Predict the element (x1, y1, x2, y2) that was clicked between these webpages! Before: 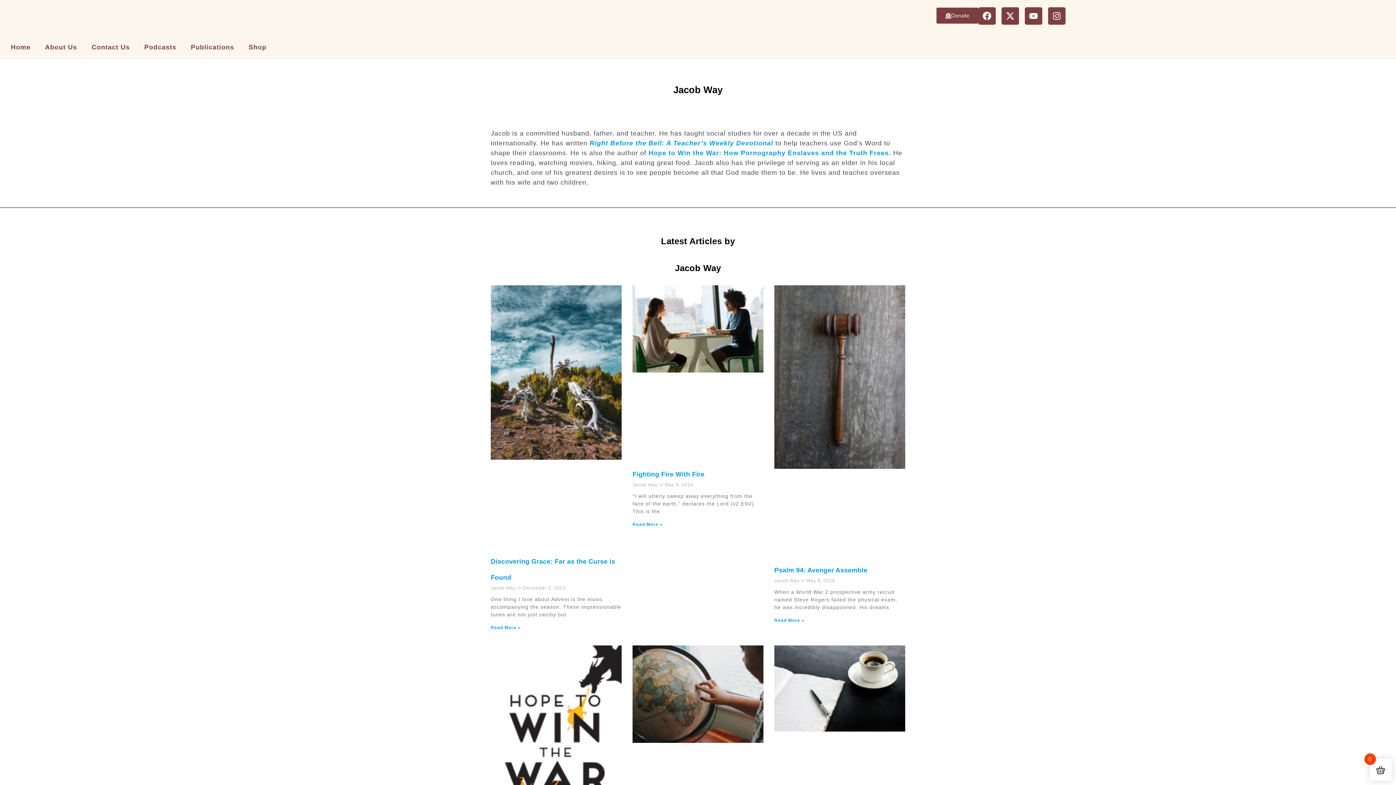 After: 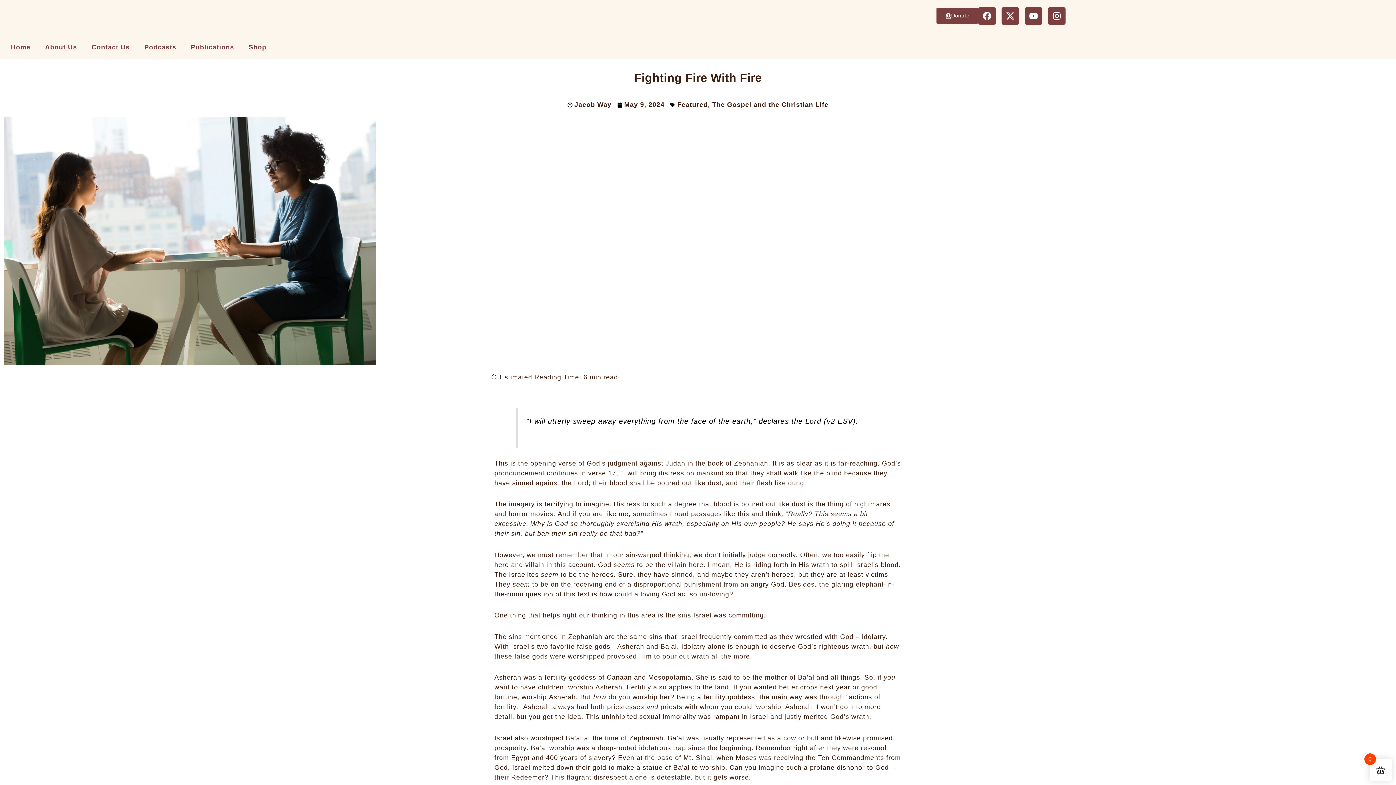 Action: bbox: (632, 522, 662, 527) label: Read more about Fighting Fire With Fire